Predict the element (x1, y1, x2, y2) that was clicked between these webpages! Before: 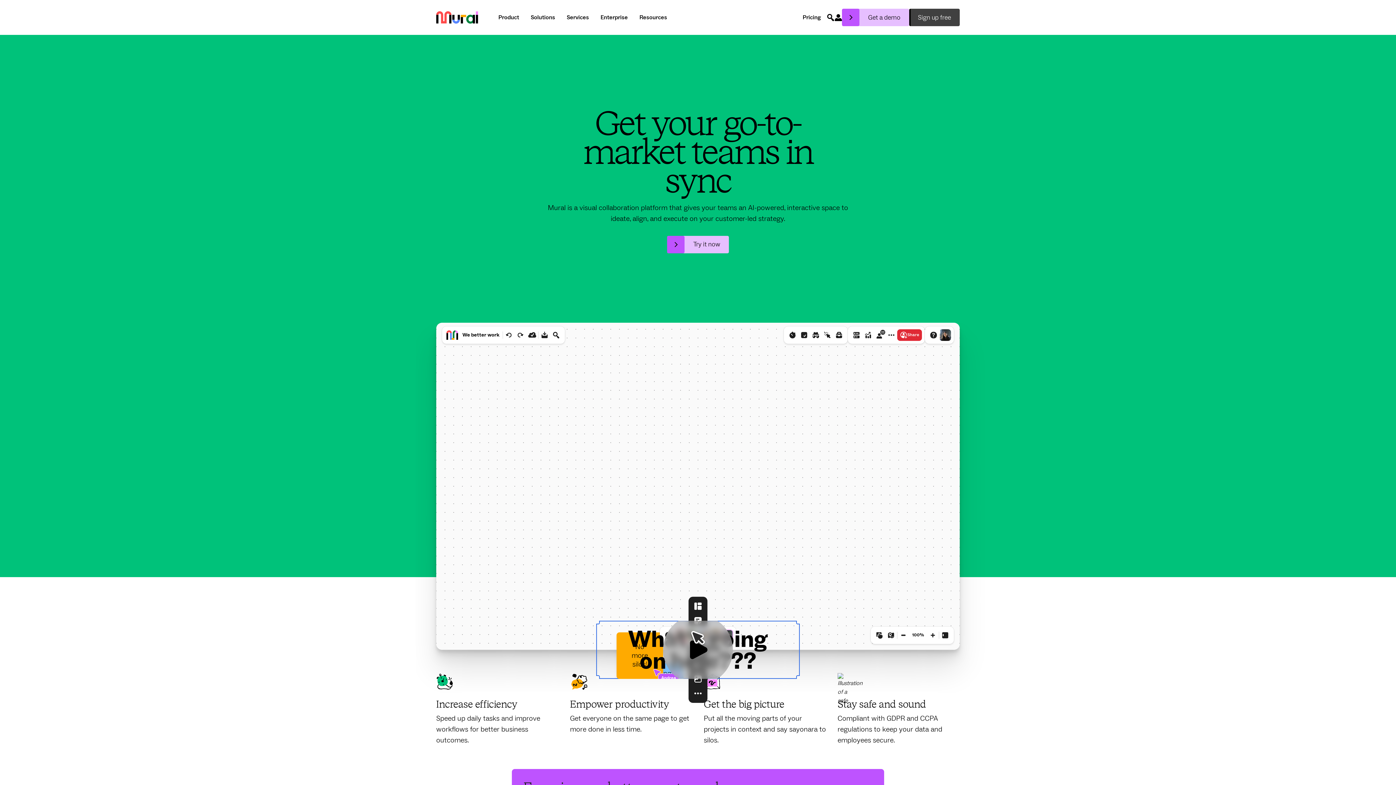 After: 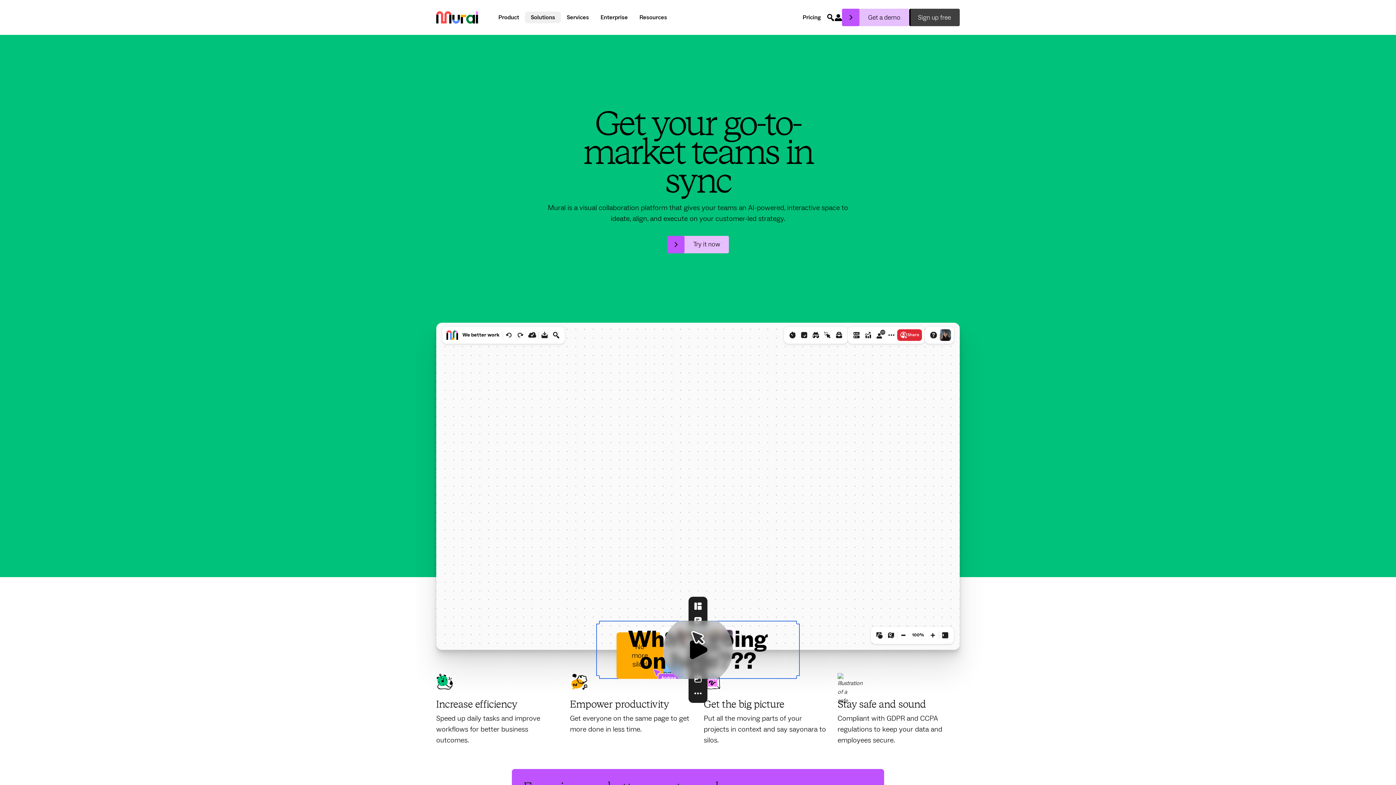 Action: bbox: (525, 11, 561, 23) label: Solutions